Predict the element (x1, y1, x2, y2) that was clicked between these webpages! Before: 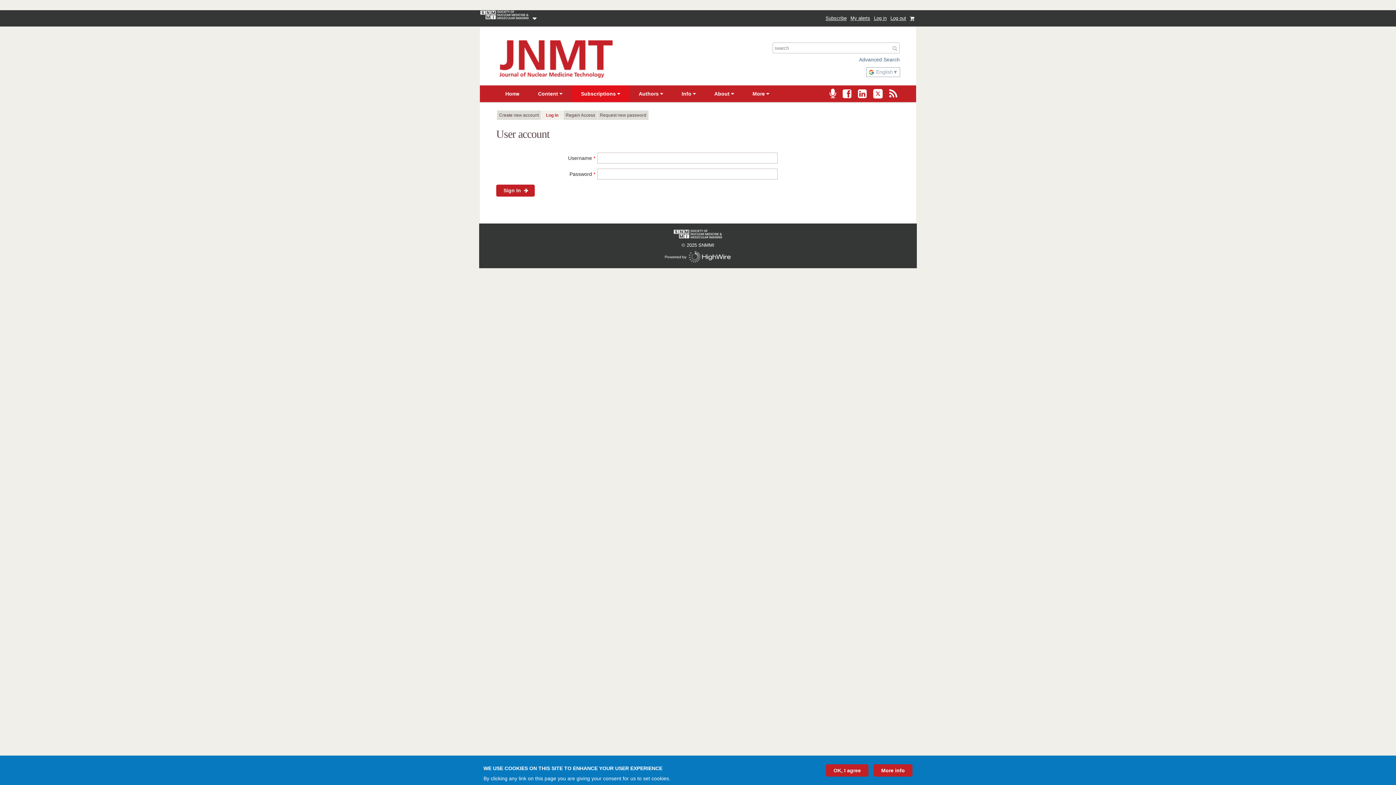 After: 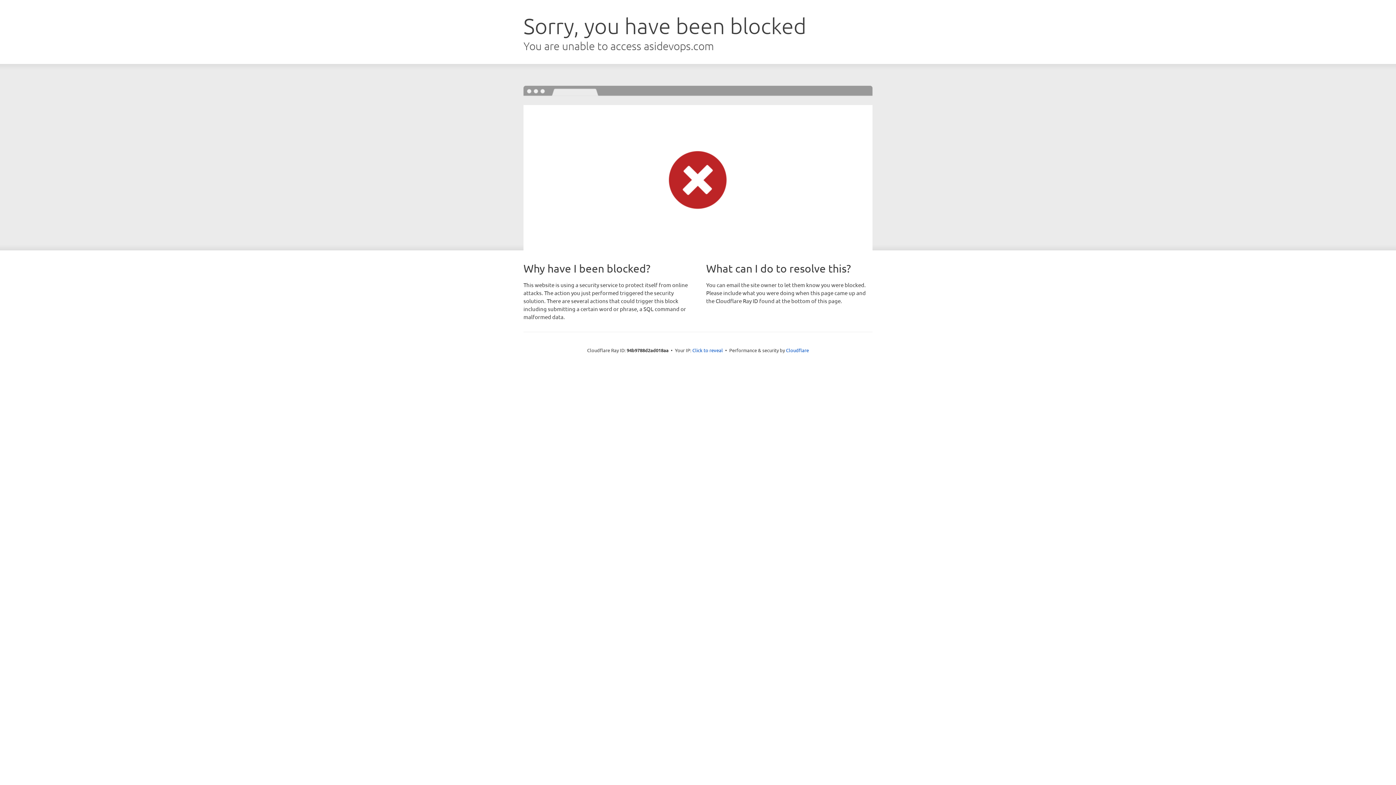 Action: bbox: (480, 10, 540, 26) label: SNMMI